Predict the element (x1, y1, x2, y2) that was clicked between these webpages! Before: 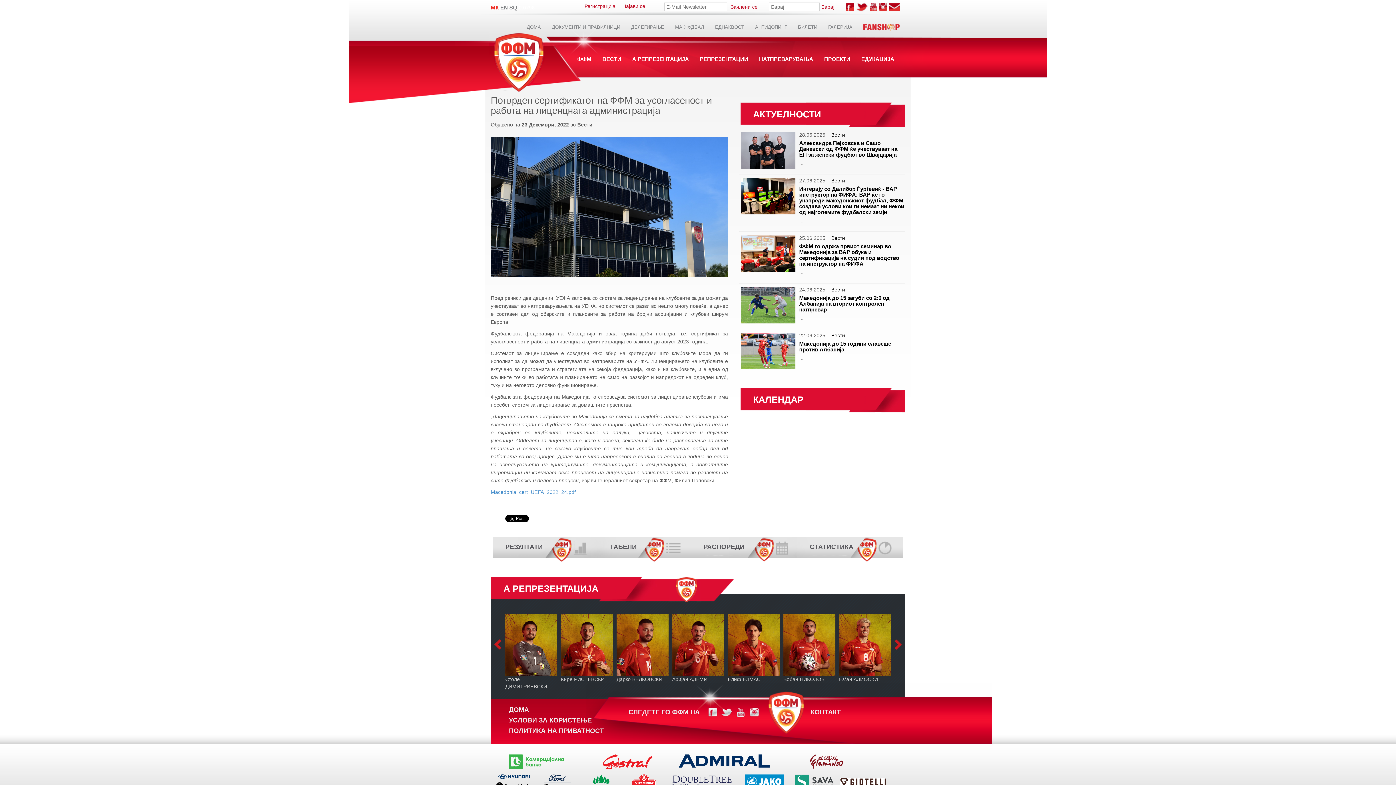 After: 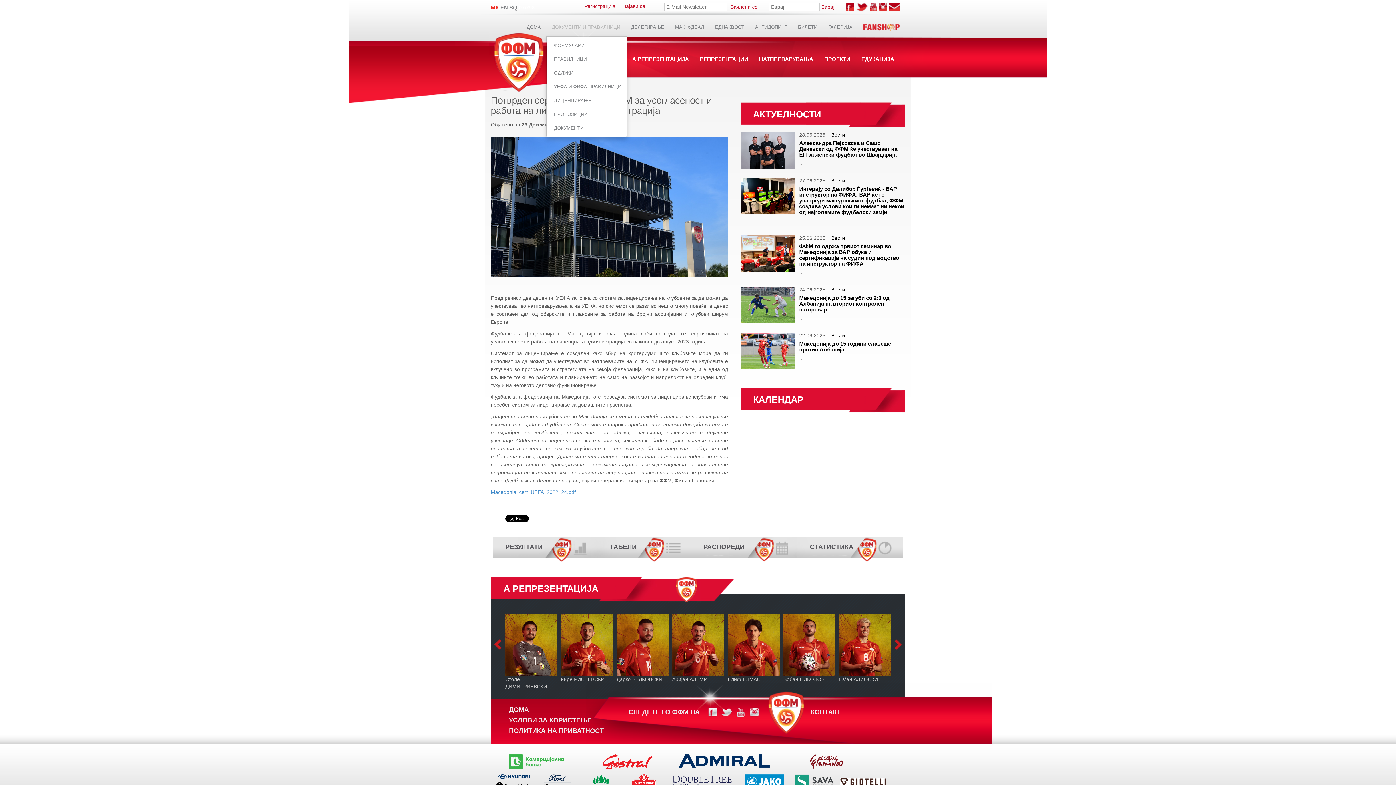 Action: bbox: (546, 18, 625, 36) label: ДОКУМЕНТИ И ПРАВИЛНИЦИ